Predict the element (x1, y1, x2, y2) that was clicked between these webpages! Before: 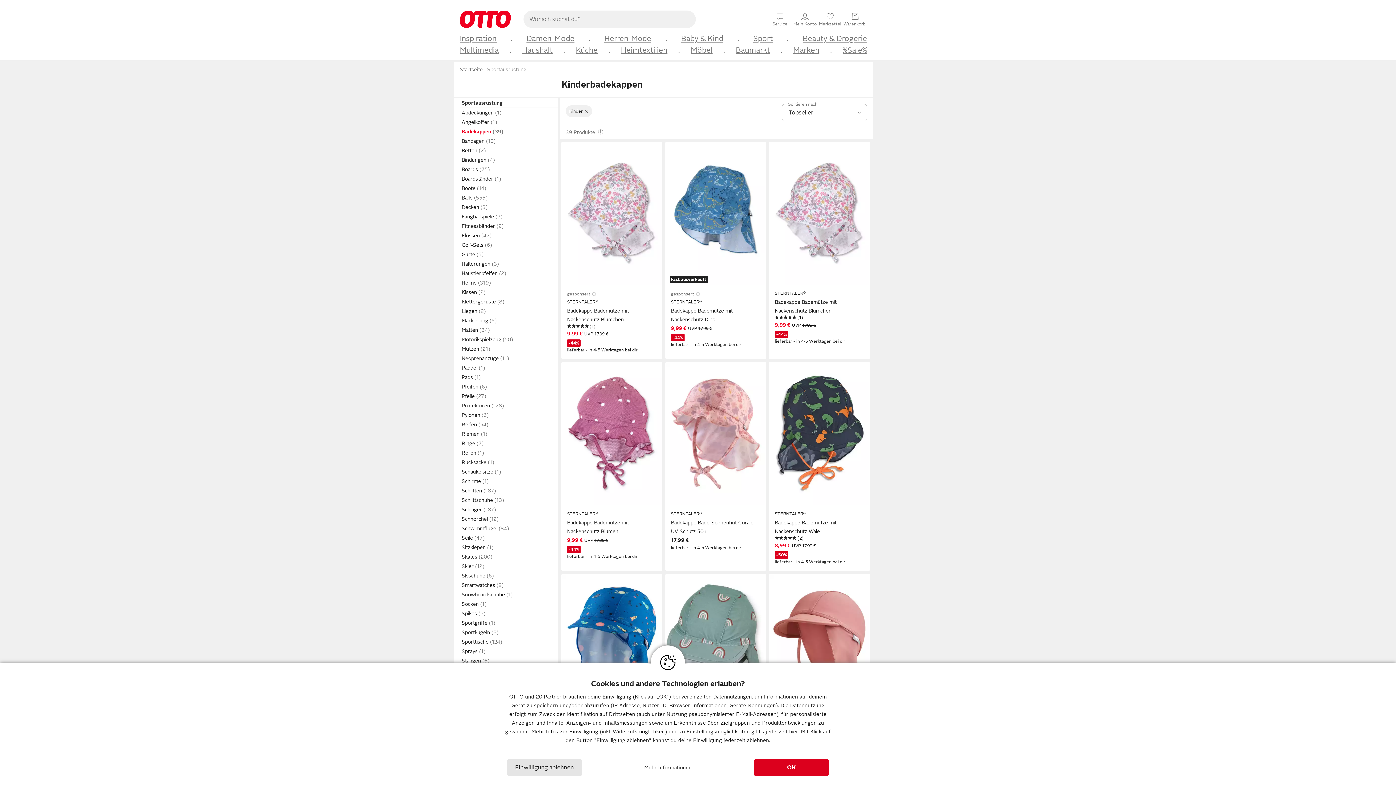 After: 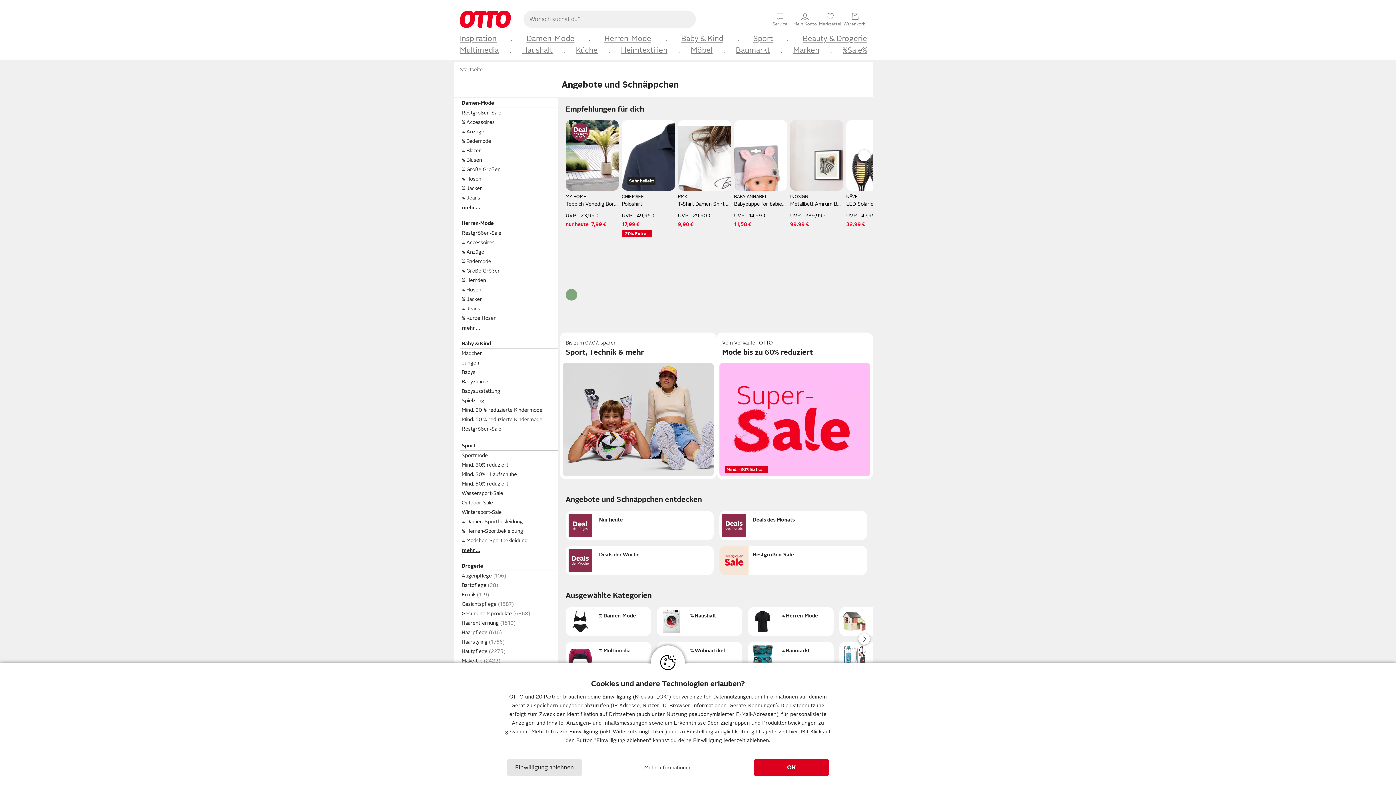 Action: bbox: (842, 45, 867, 55) label: %Sale%